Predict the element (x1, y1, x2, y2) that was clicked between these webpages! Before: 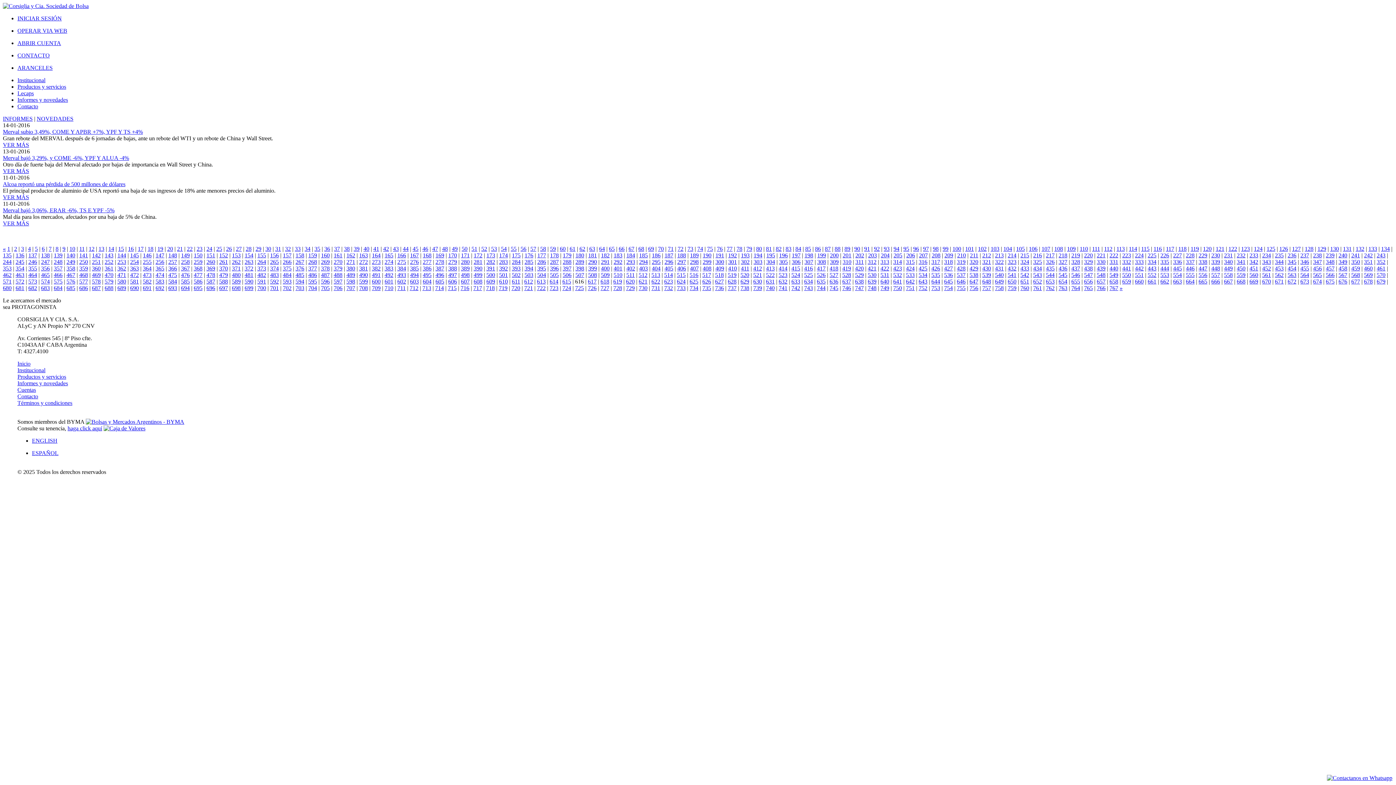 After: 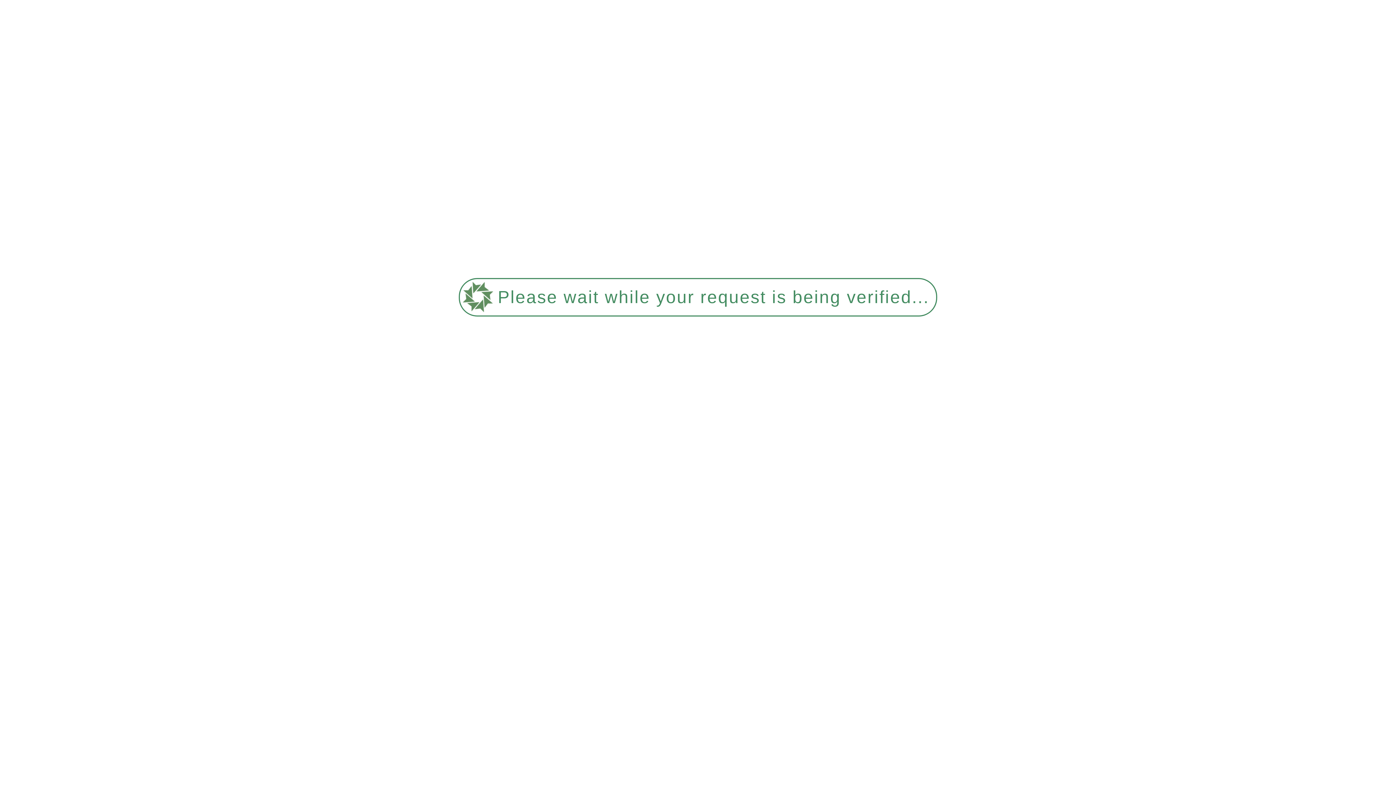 Action: label: 280 bbox: (461, 258, 469, 265)